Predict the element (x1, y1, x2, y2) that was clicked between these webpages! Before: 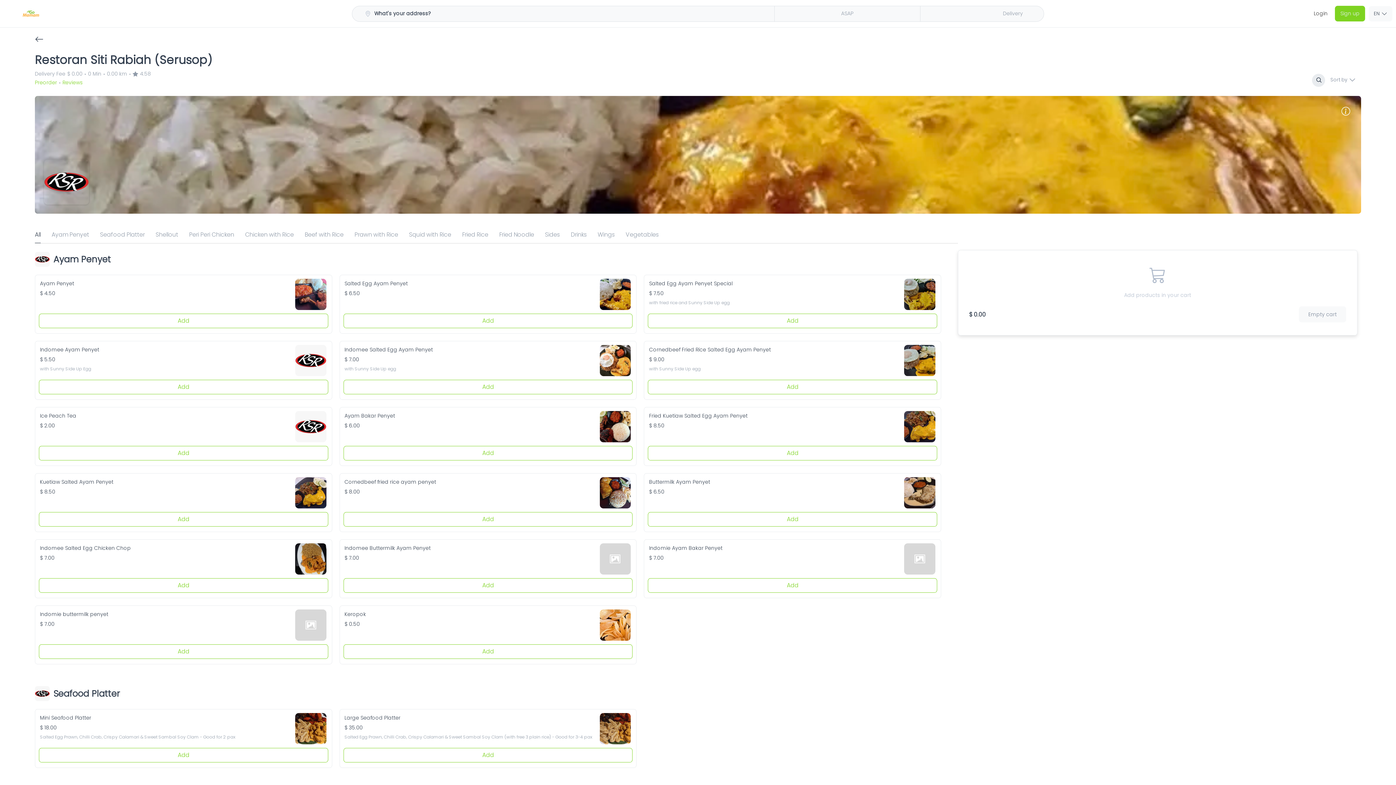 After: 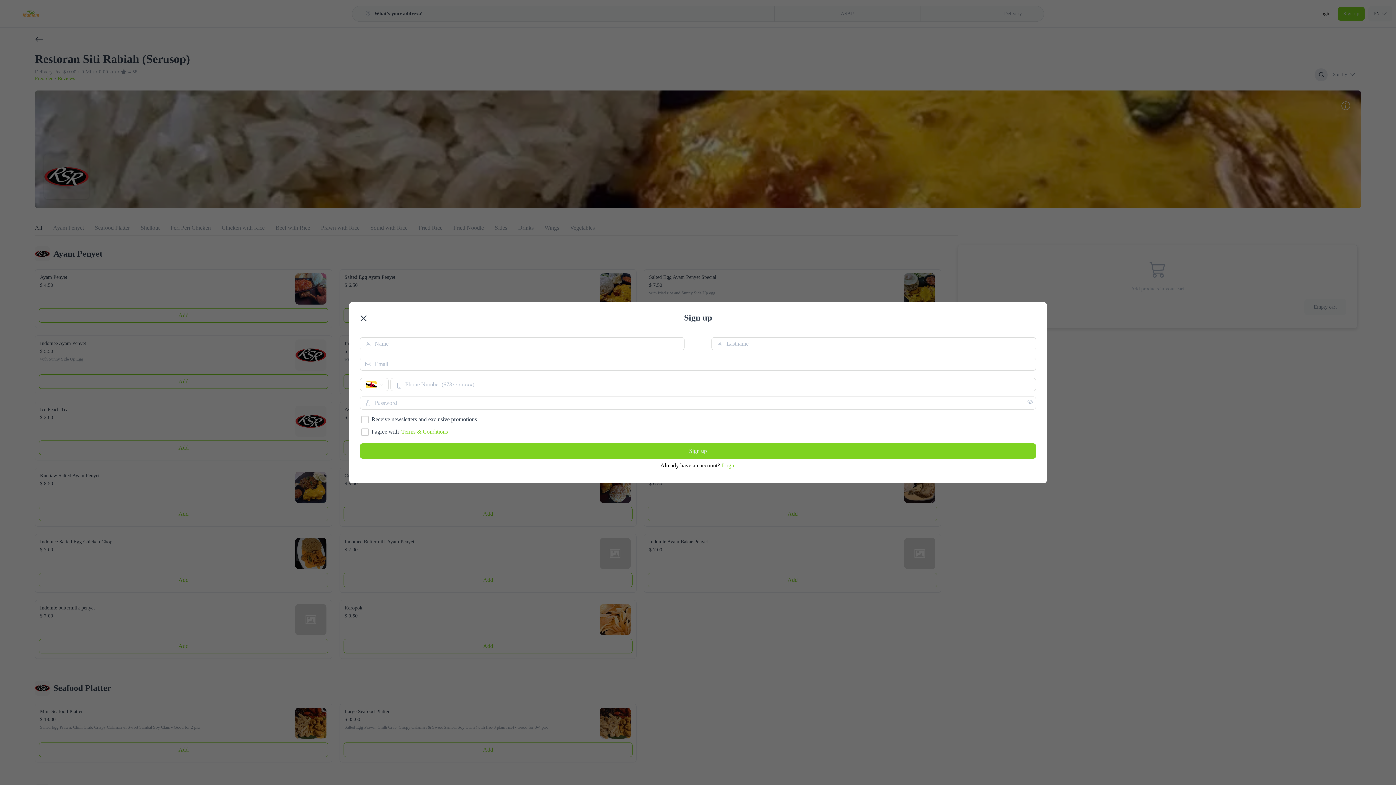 Action: bbox: (1338, 6, 1365, 20) label: Sign up